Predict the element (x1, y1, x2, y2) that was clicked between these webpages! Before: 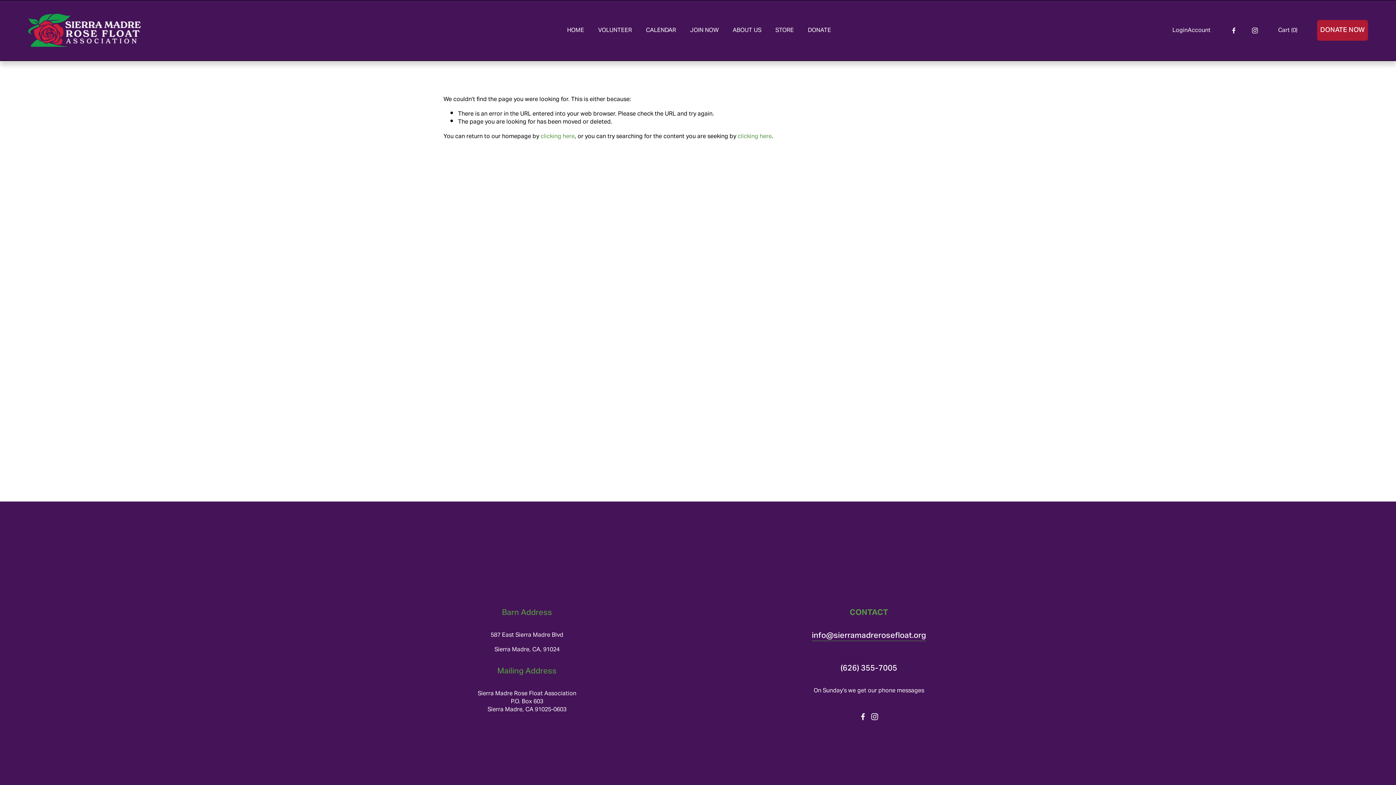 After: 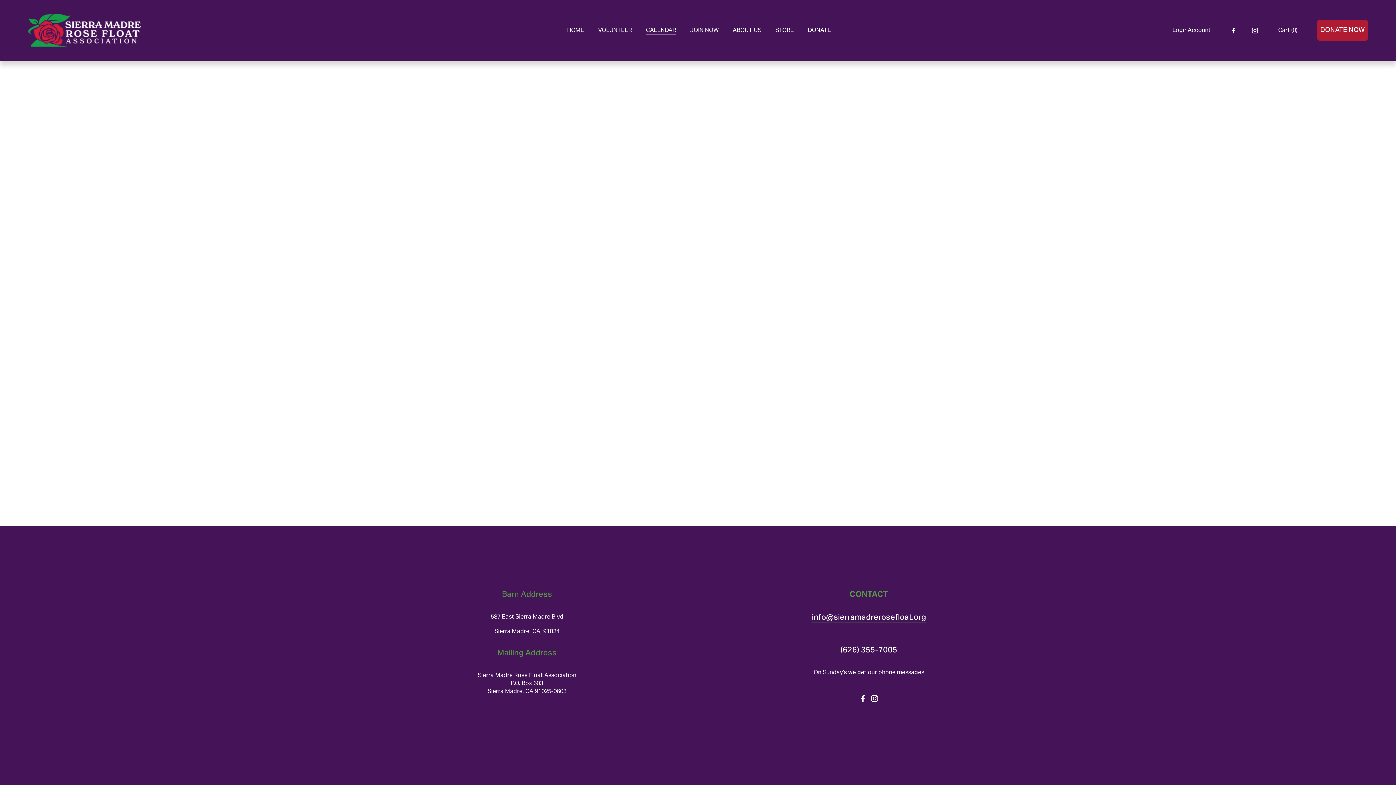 Action: label: CALENDAR bbox: (646, 25, 676, 35)